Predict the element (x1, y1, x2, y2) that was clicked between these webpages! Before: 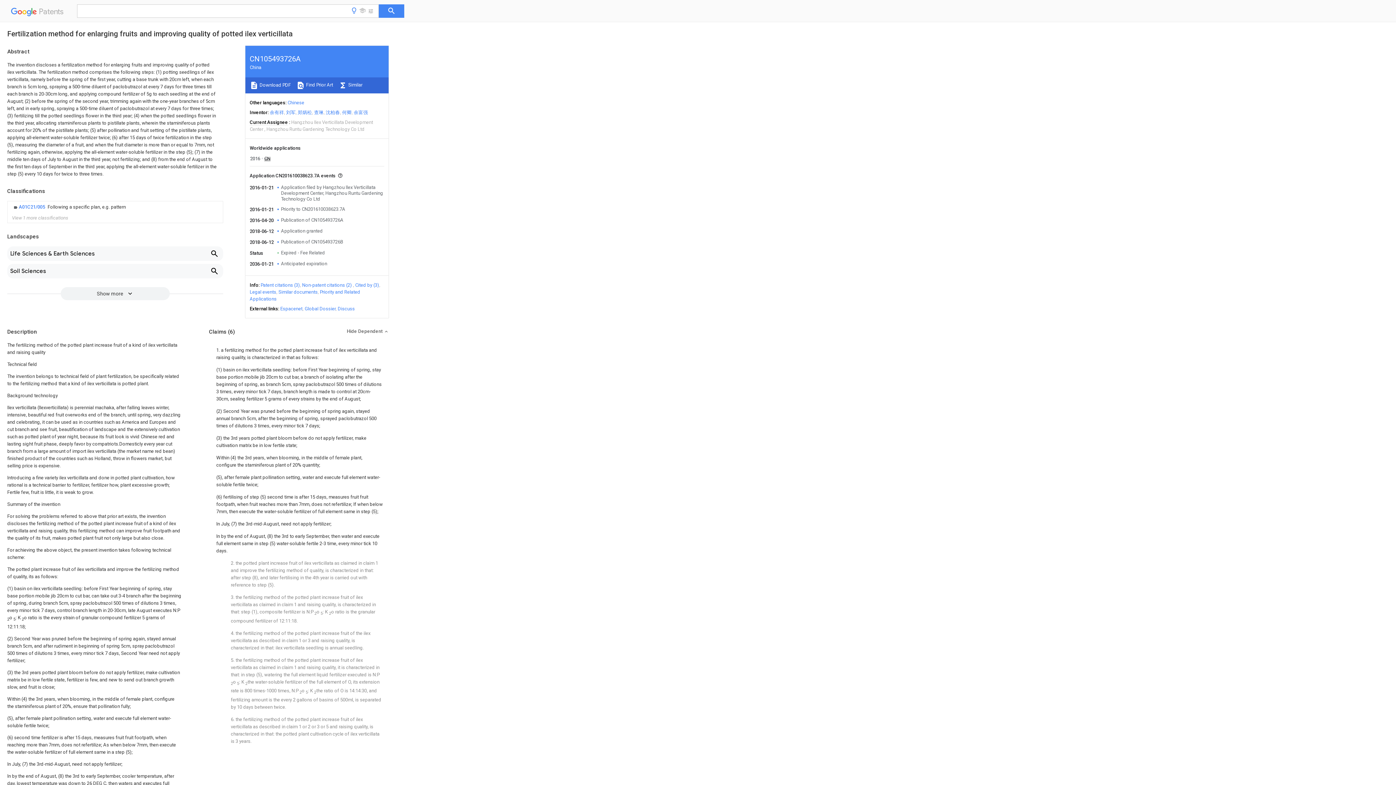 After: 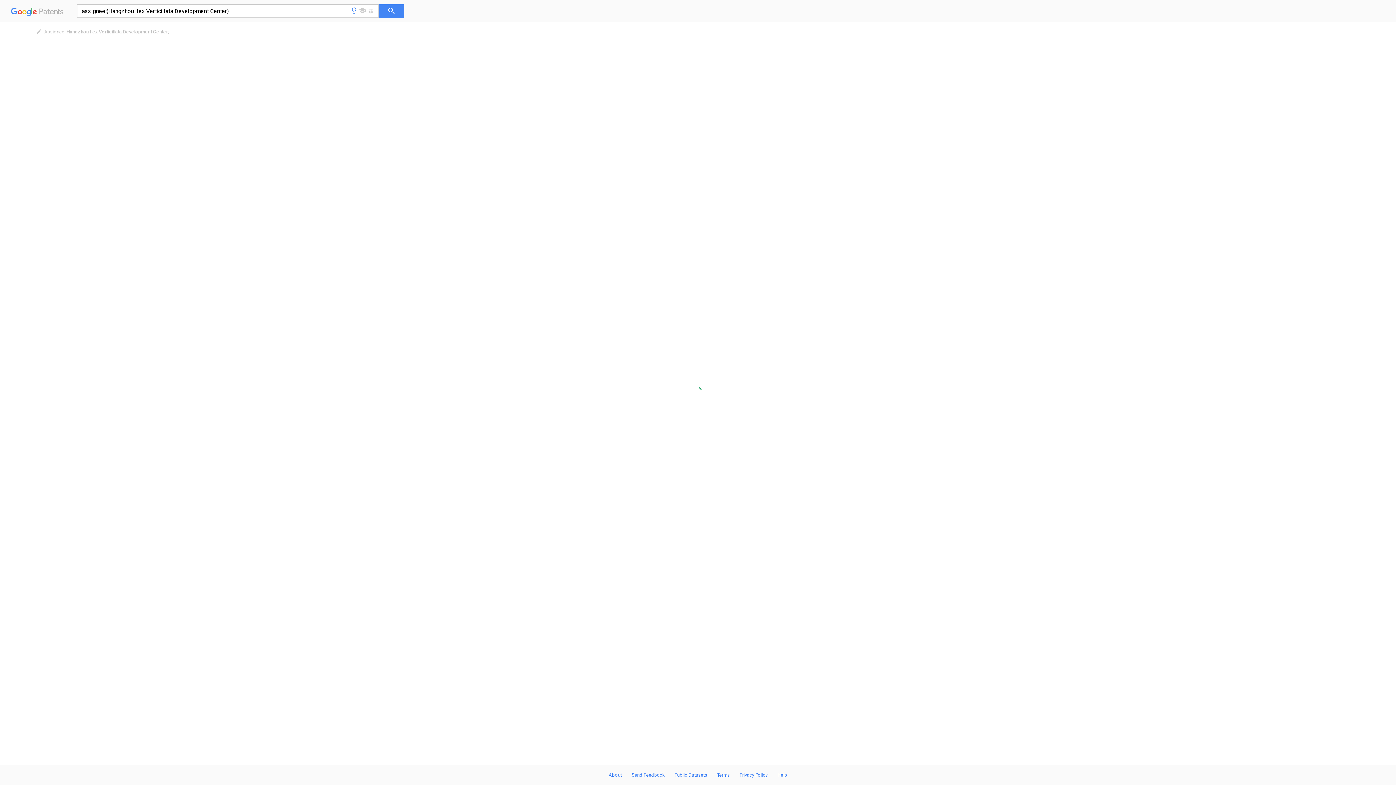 Action: label: Application filed by Hangzhou Ilex Verticillata Development Center, Hangzhou Runtu Gardening Technology Co Ltd bbox: (281, 184, 383, 201)